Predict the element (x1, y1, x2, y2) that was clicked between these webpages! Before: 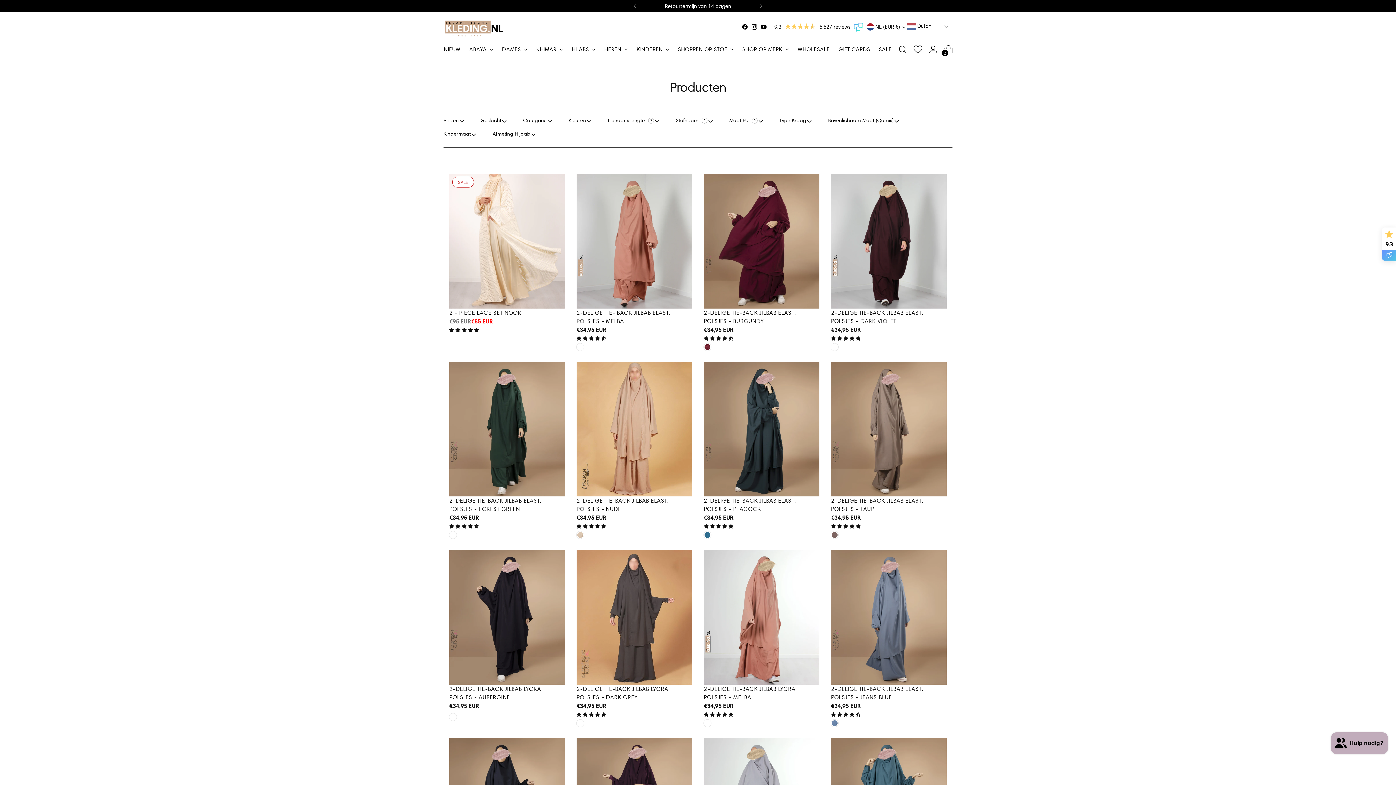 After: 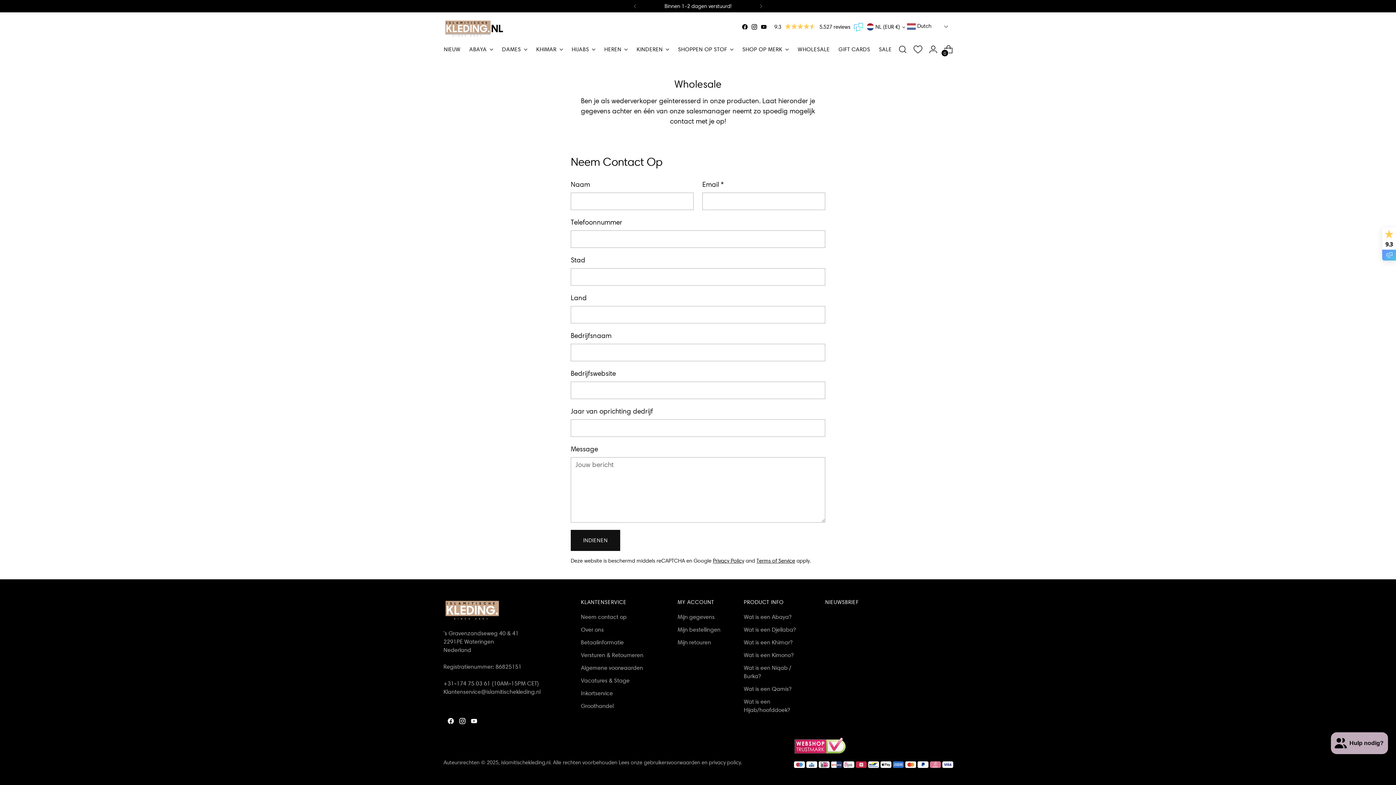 Action: label: WHOLESALE bbox: (797, 41, 830, 57)